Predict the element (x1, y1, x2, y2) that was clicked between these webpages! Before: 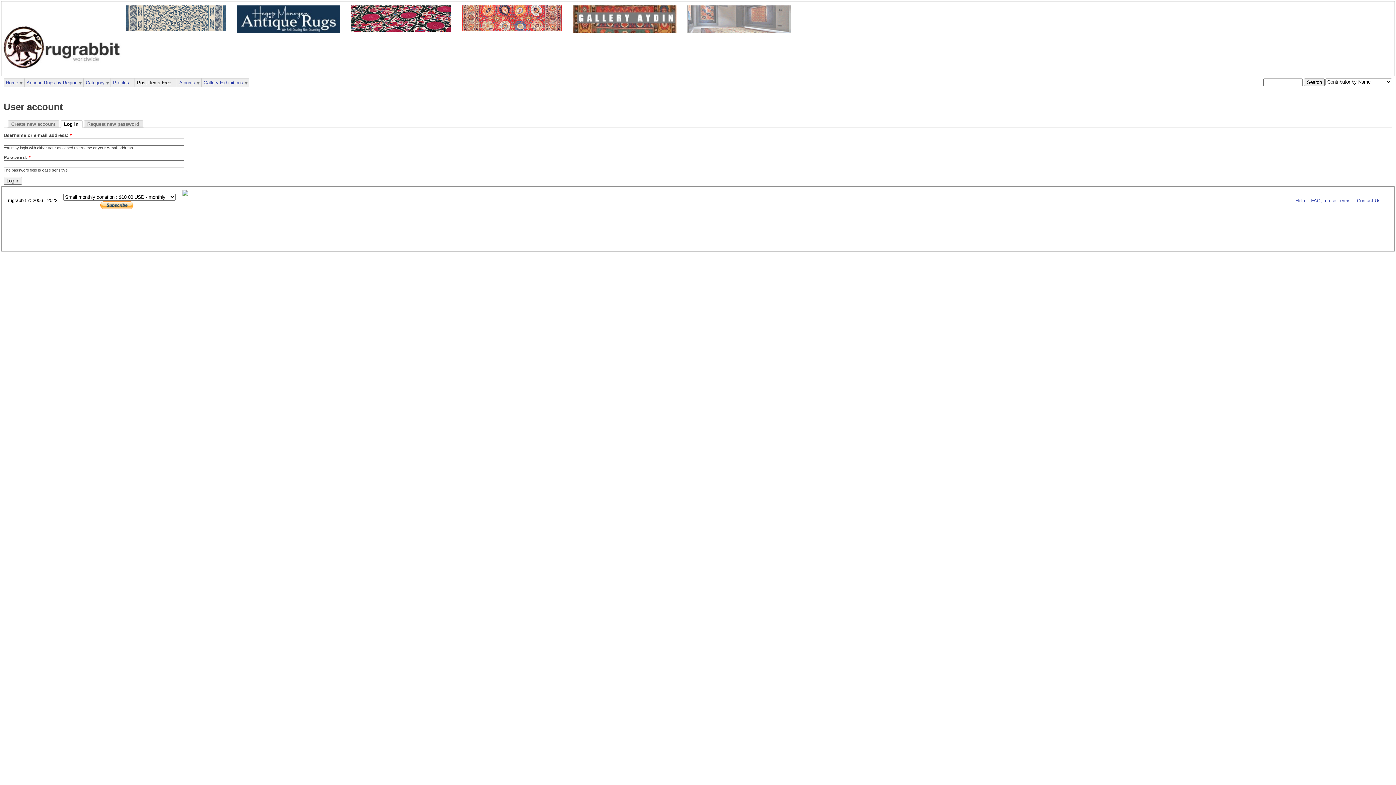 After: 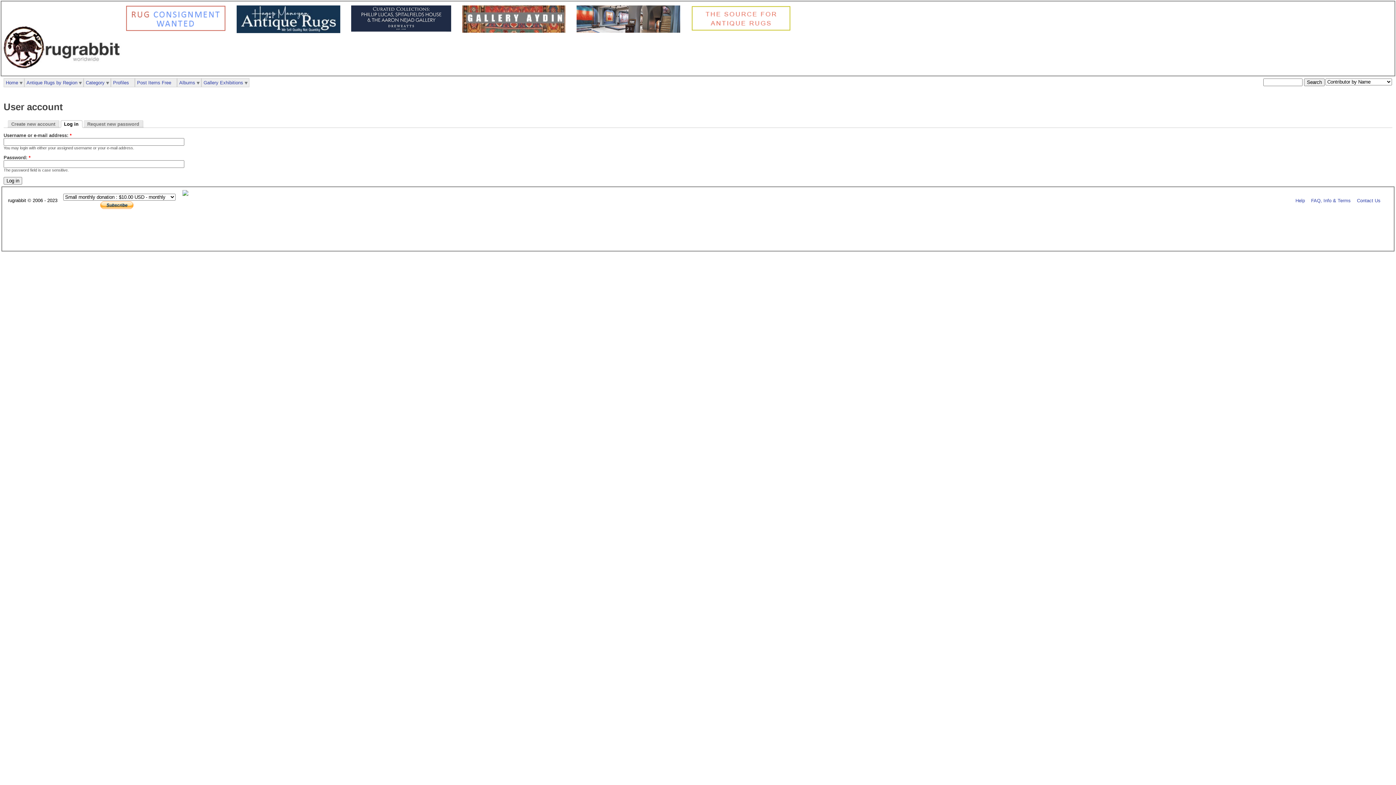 Action: bbox: (60, 119, 83, 127) label: Log in